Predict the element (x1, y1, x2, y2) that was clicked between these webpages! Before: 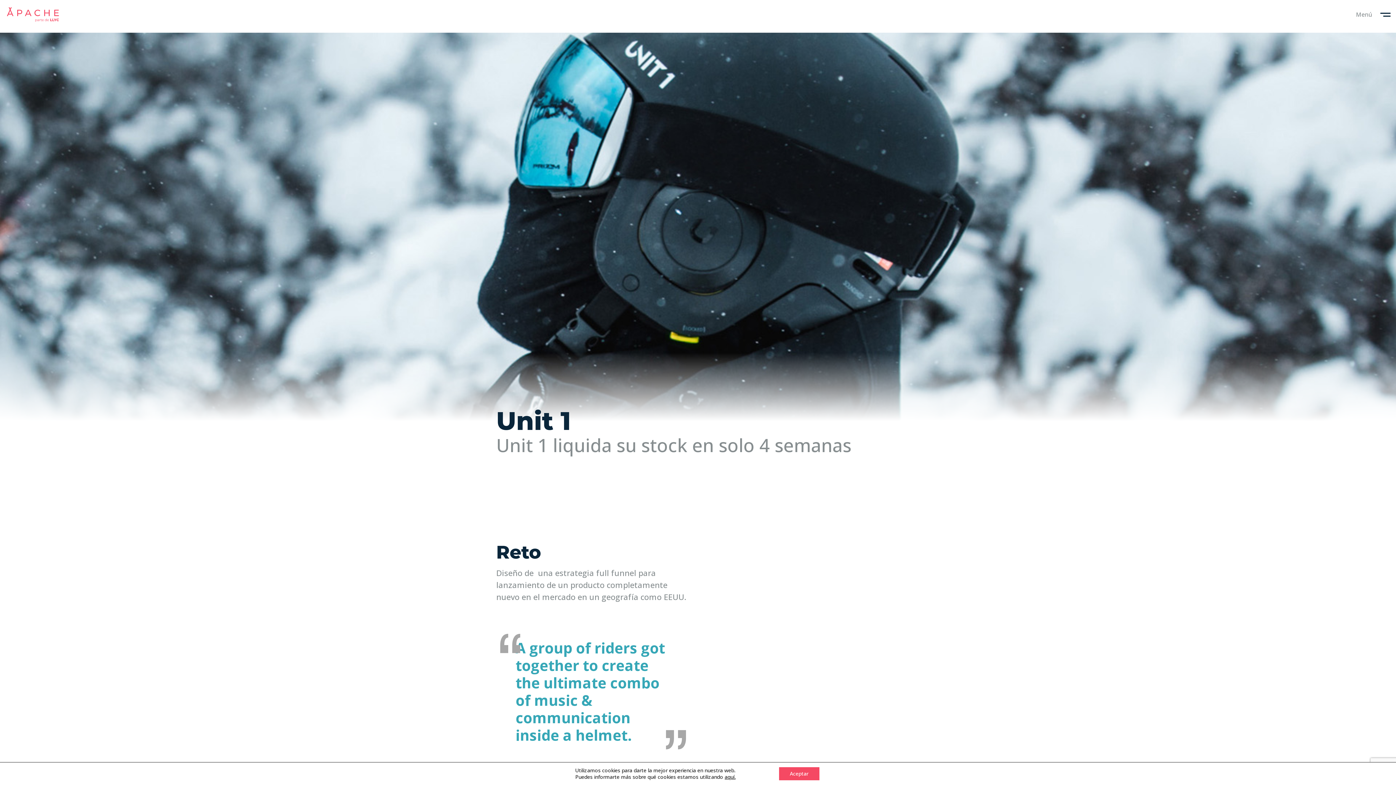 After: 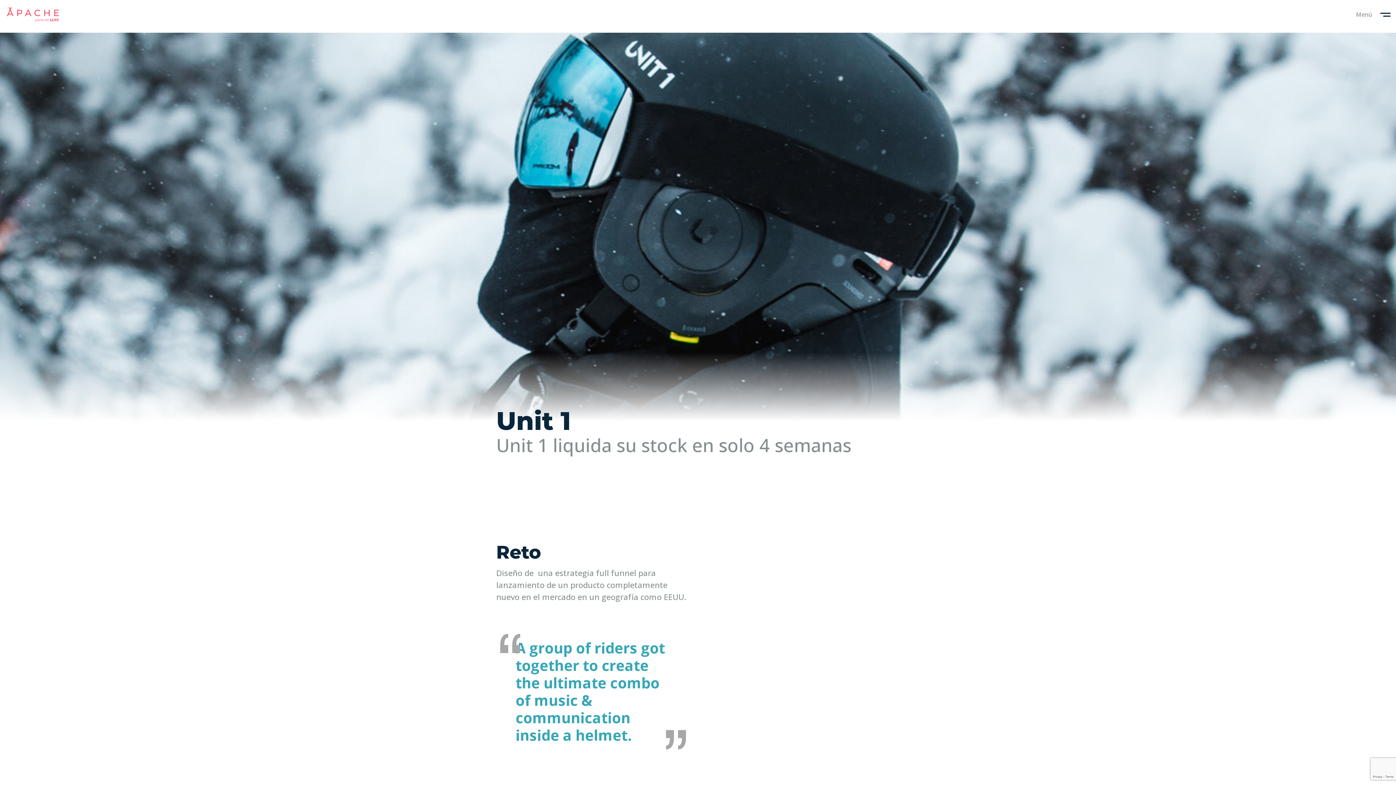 Action: label: Aceptar bbox: (779, 767, 819, 780)